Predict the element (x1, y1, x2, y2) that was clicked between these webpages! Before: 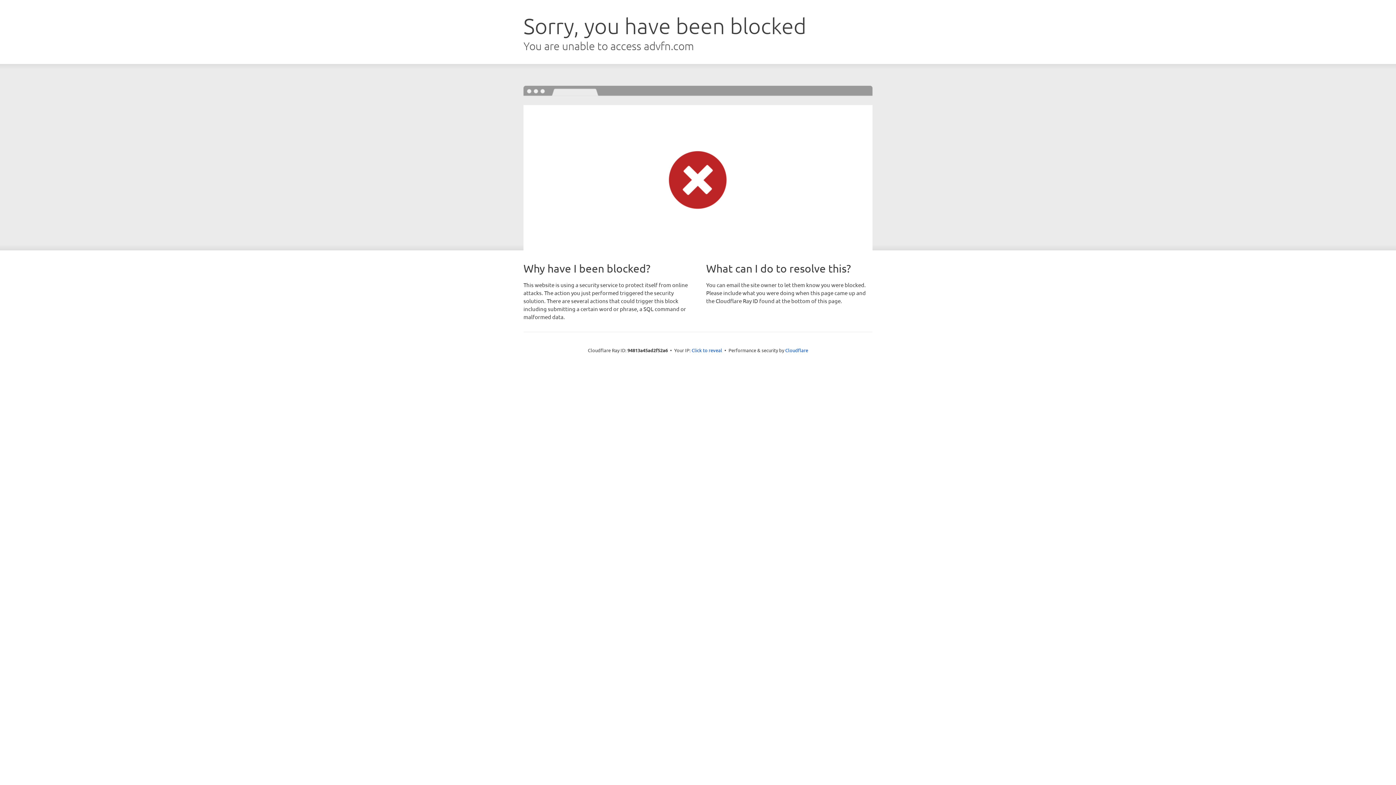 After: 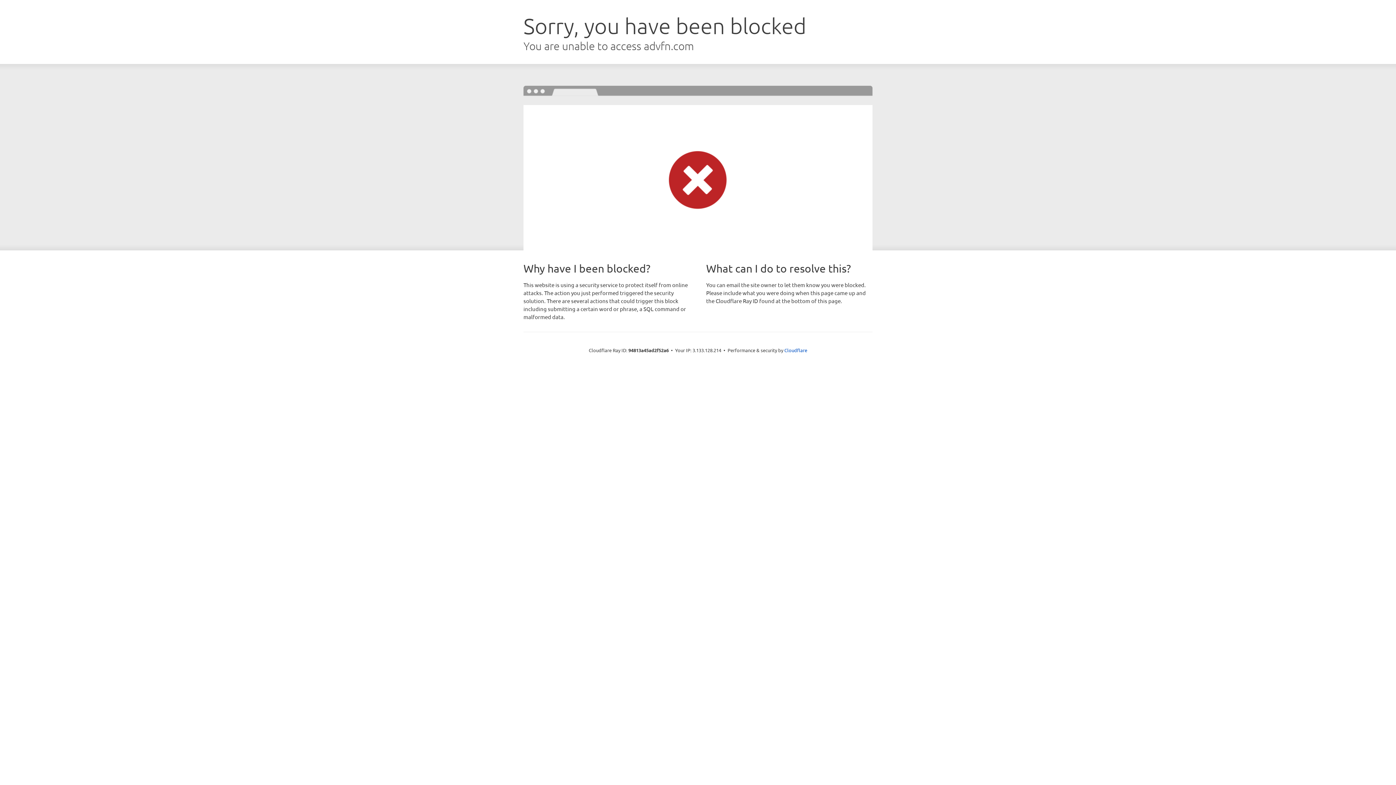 Action: label: Click to reveal bbox: (691, 346, 722, 353)